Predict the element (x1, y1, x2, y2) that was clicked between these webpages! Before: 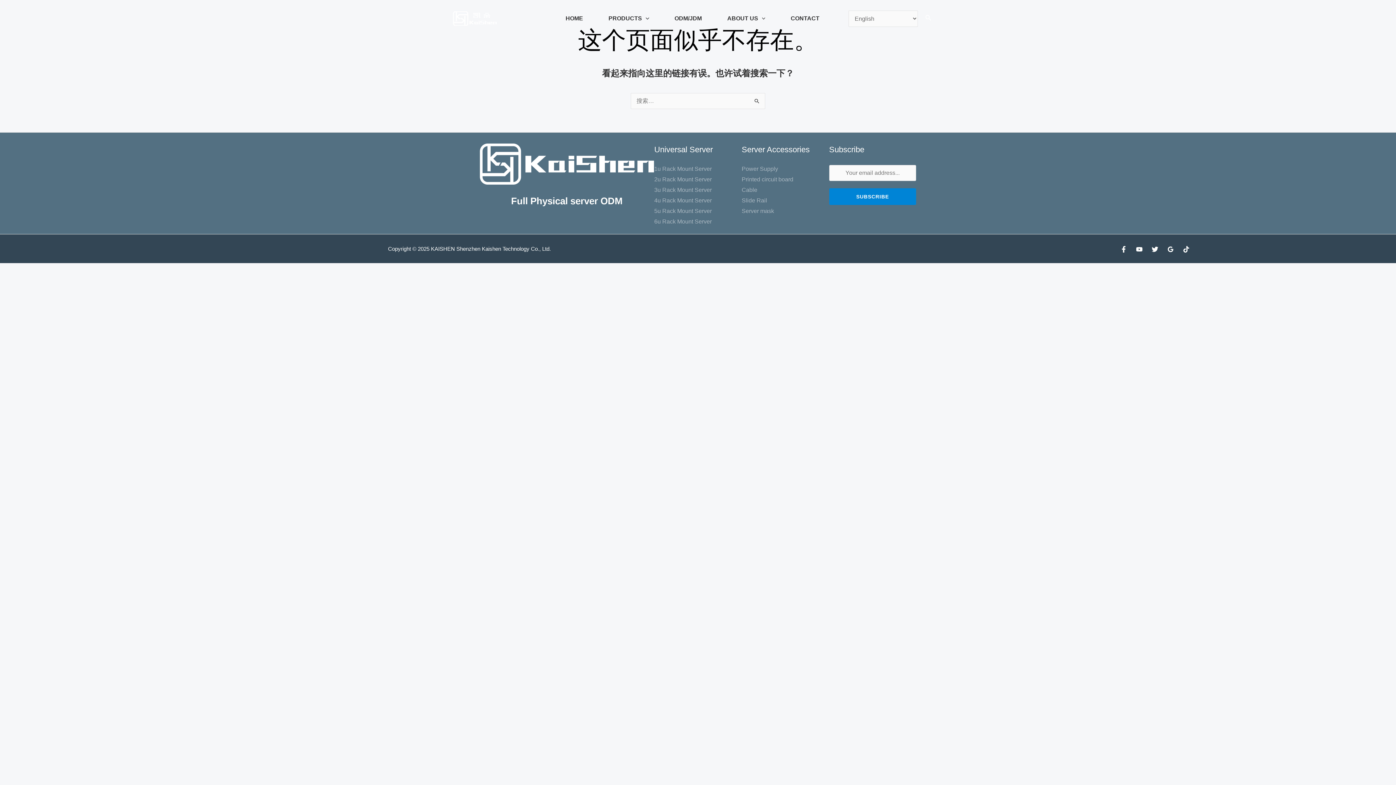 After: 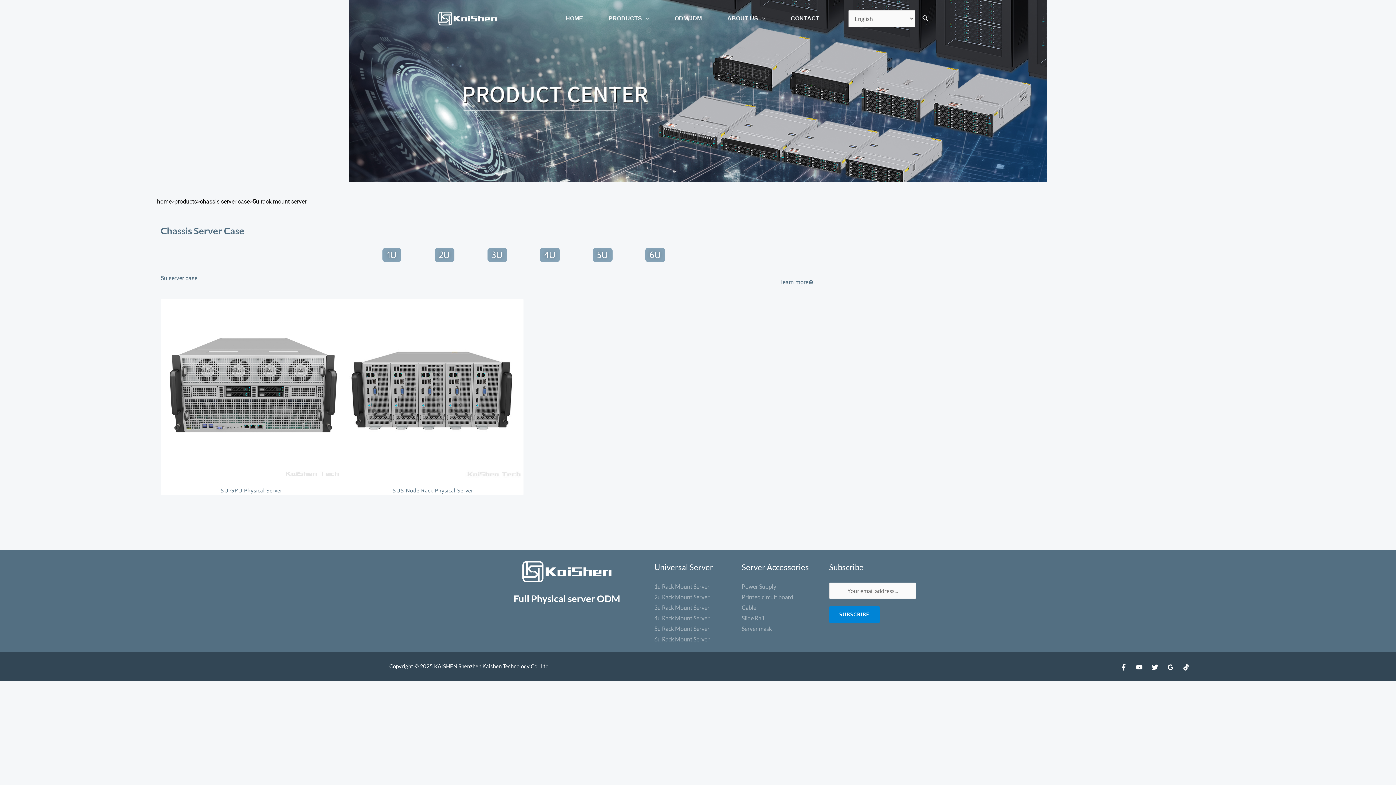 Action: label: 5u Rack Mount Server bbox: (654, 208, 711, 214)